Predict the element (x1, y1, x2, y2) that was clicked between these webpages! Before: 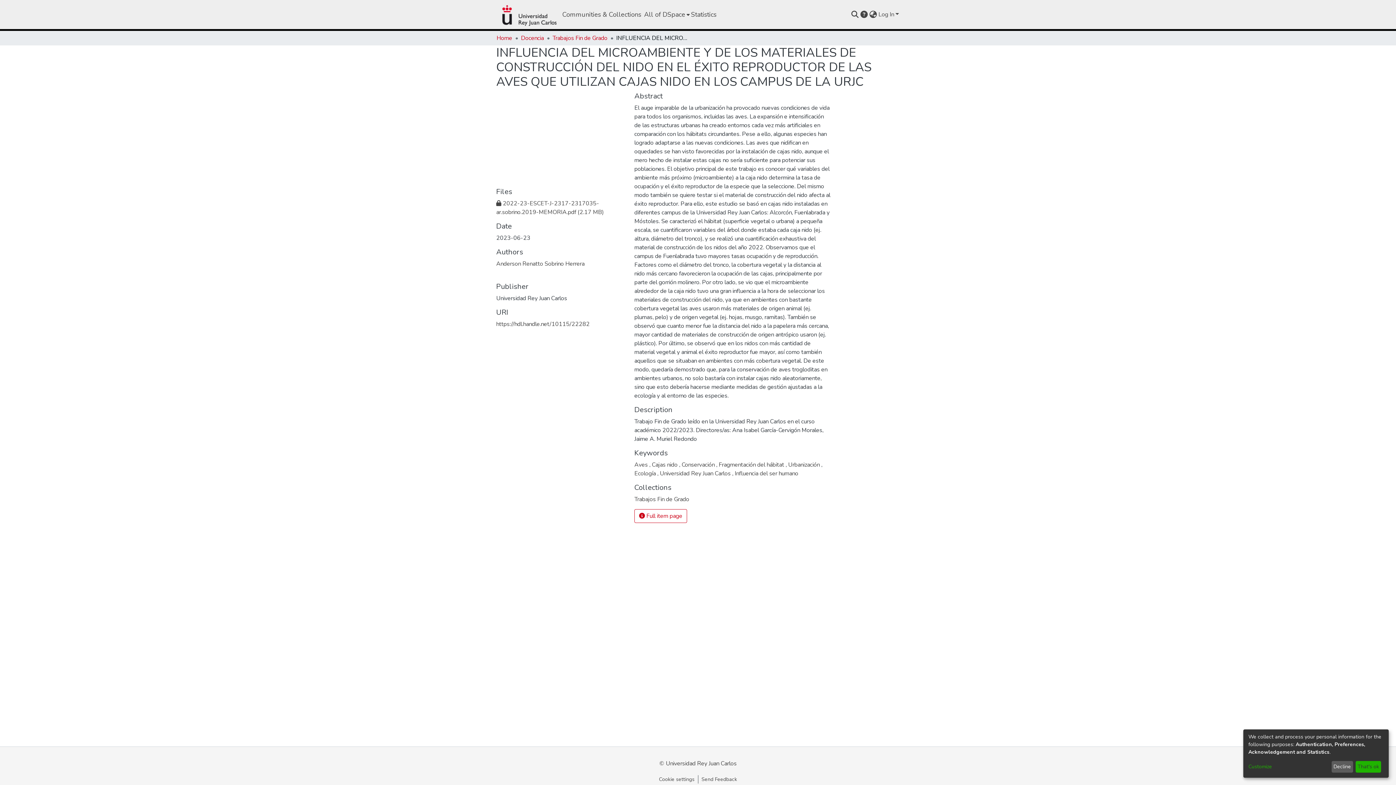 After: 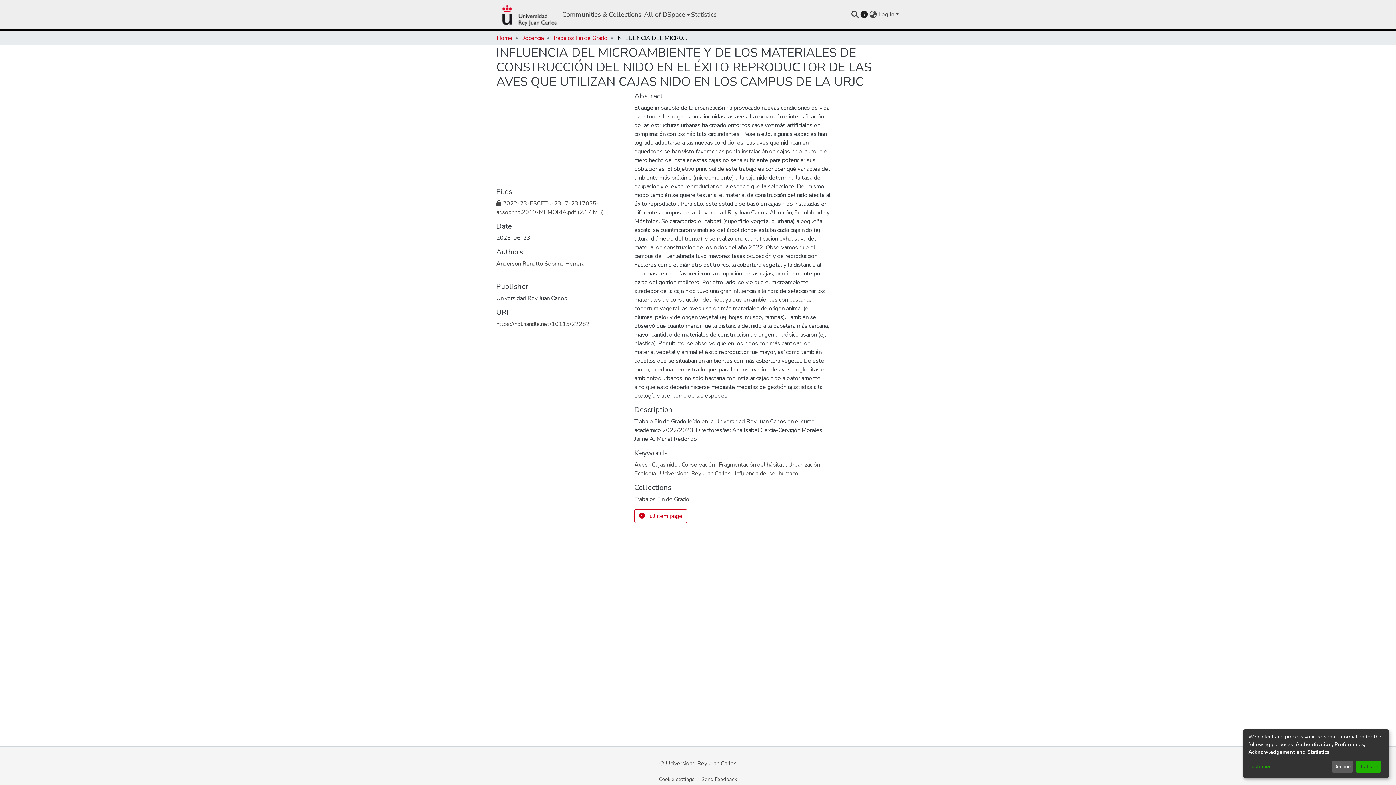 Action: bbox: (859, 10, 868, 18)